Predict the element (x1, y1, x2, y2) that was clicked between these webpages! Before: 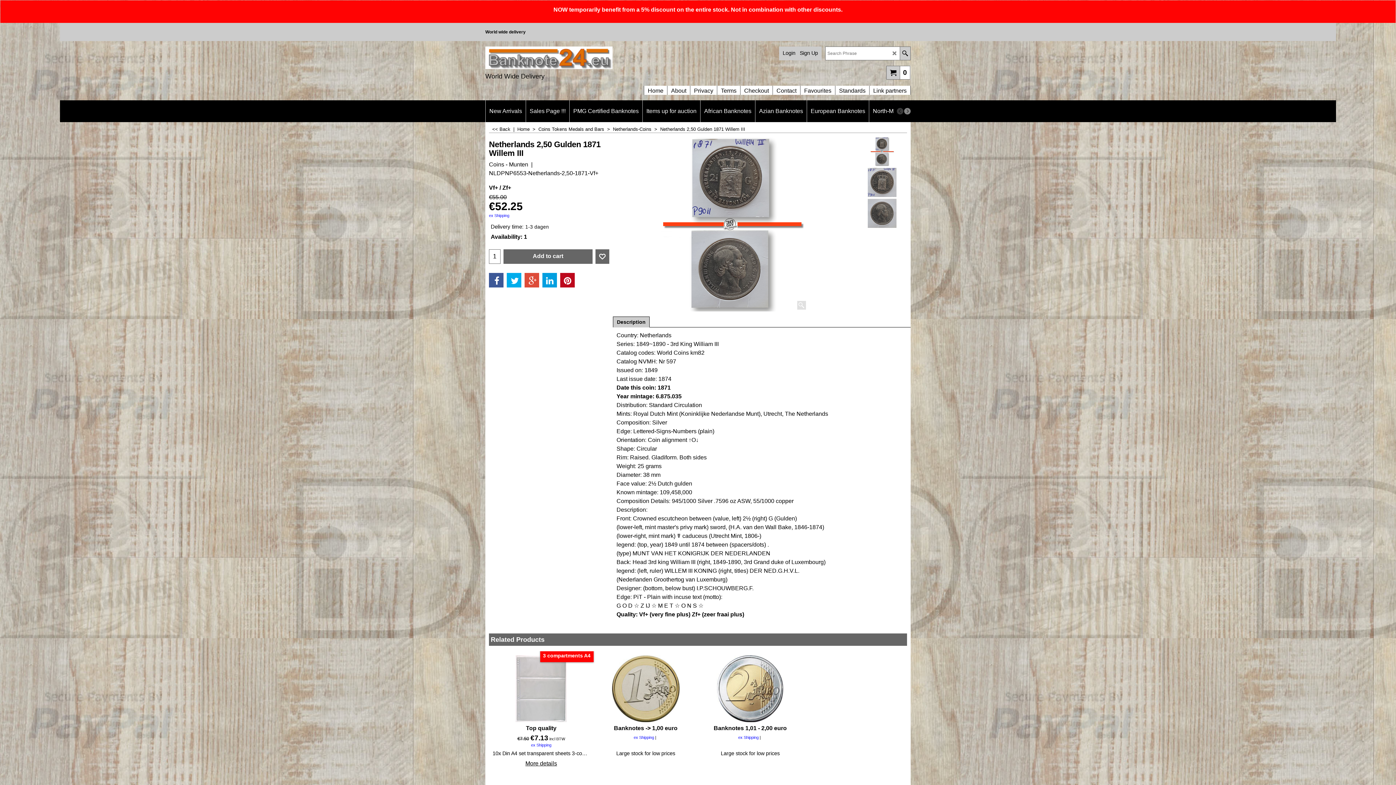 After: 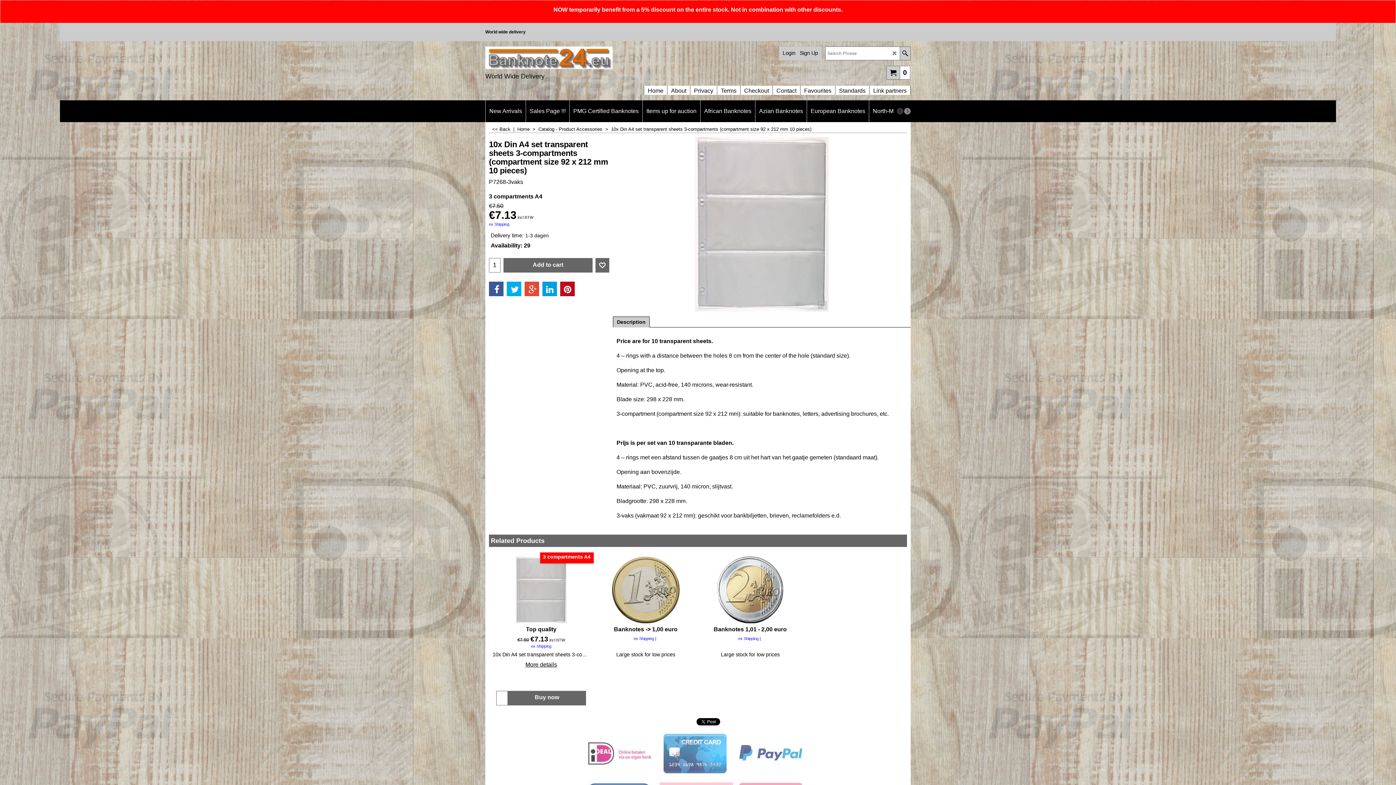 Action: label: 10x Din A4 set transparent sheets 3-compartments (compartment size 92 x 212 mm 10 pieces) bbox: (492, 750, 590, 757)